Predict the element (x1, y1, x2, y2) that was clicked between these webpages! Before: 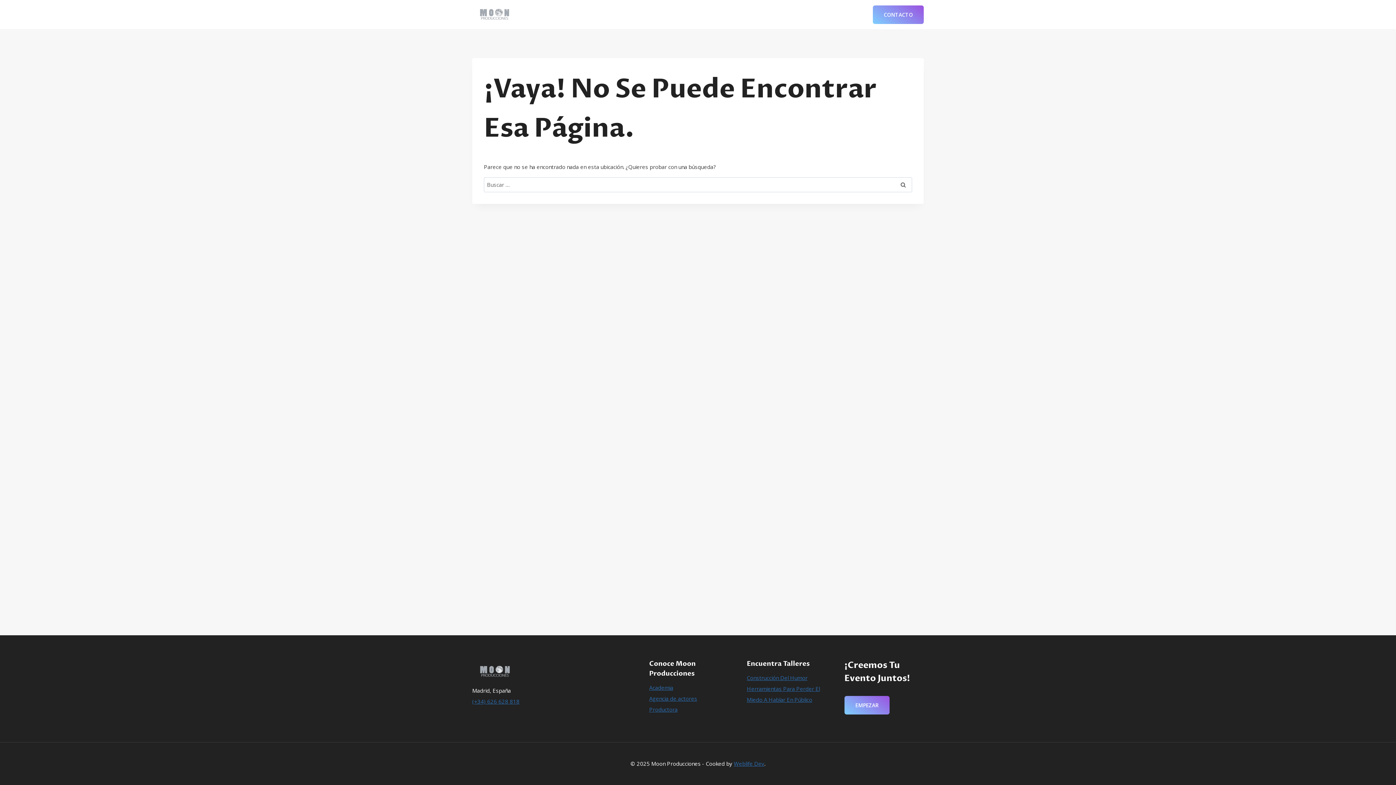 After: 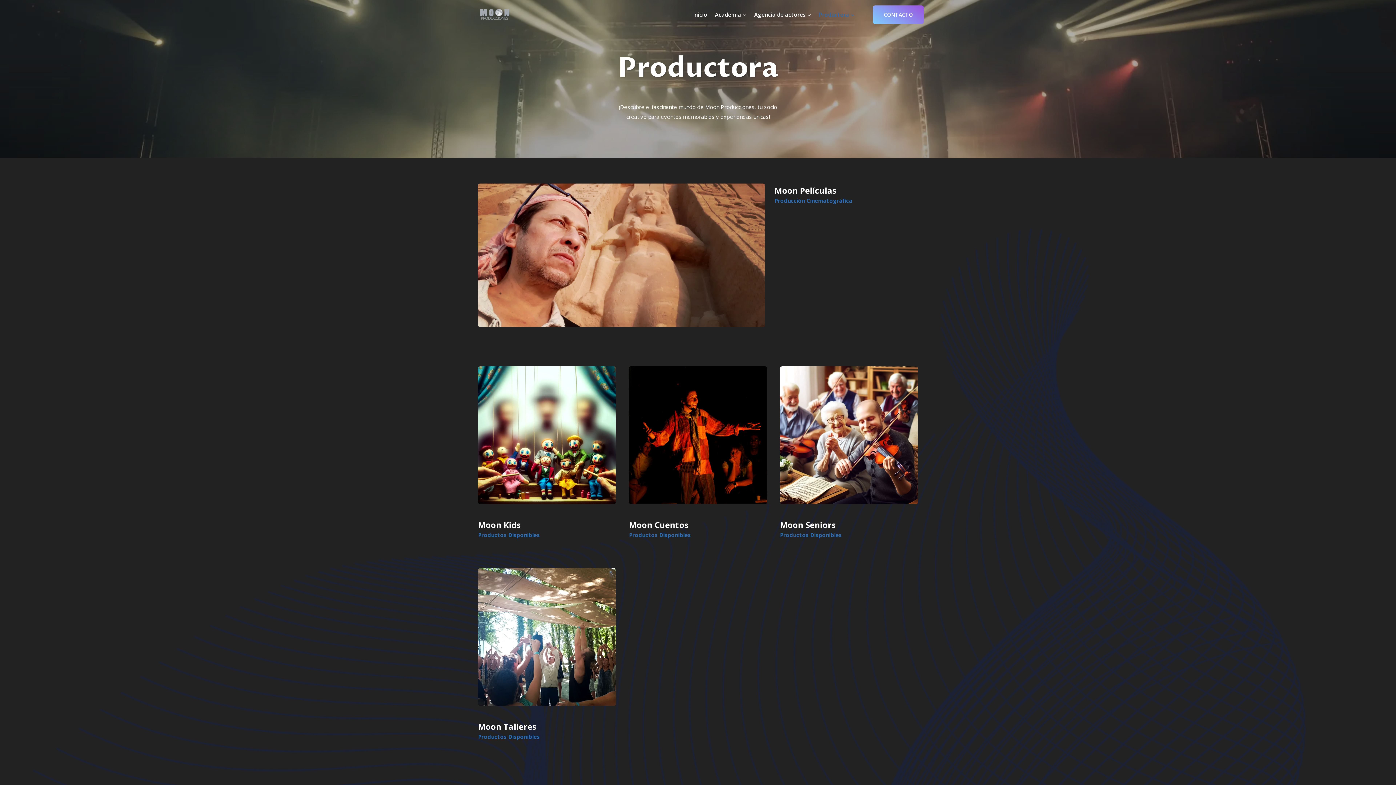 Action: label: Productora bbox: (815, 6, 858, 22)